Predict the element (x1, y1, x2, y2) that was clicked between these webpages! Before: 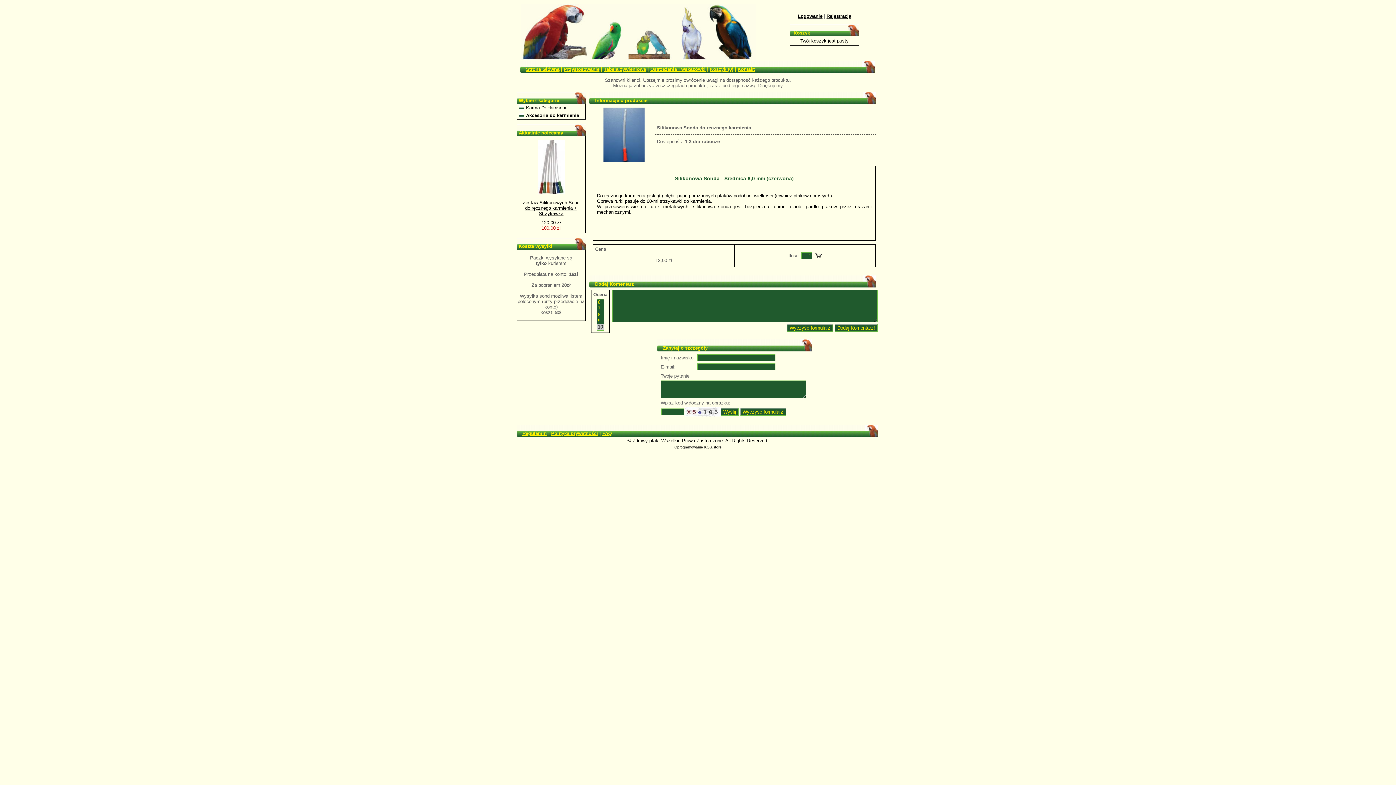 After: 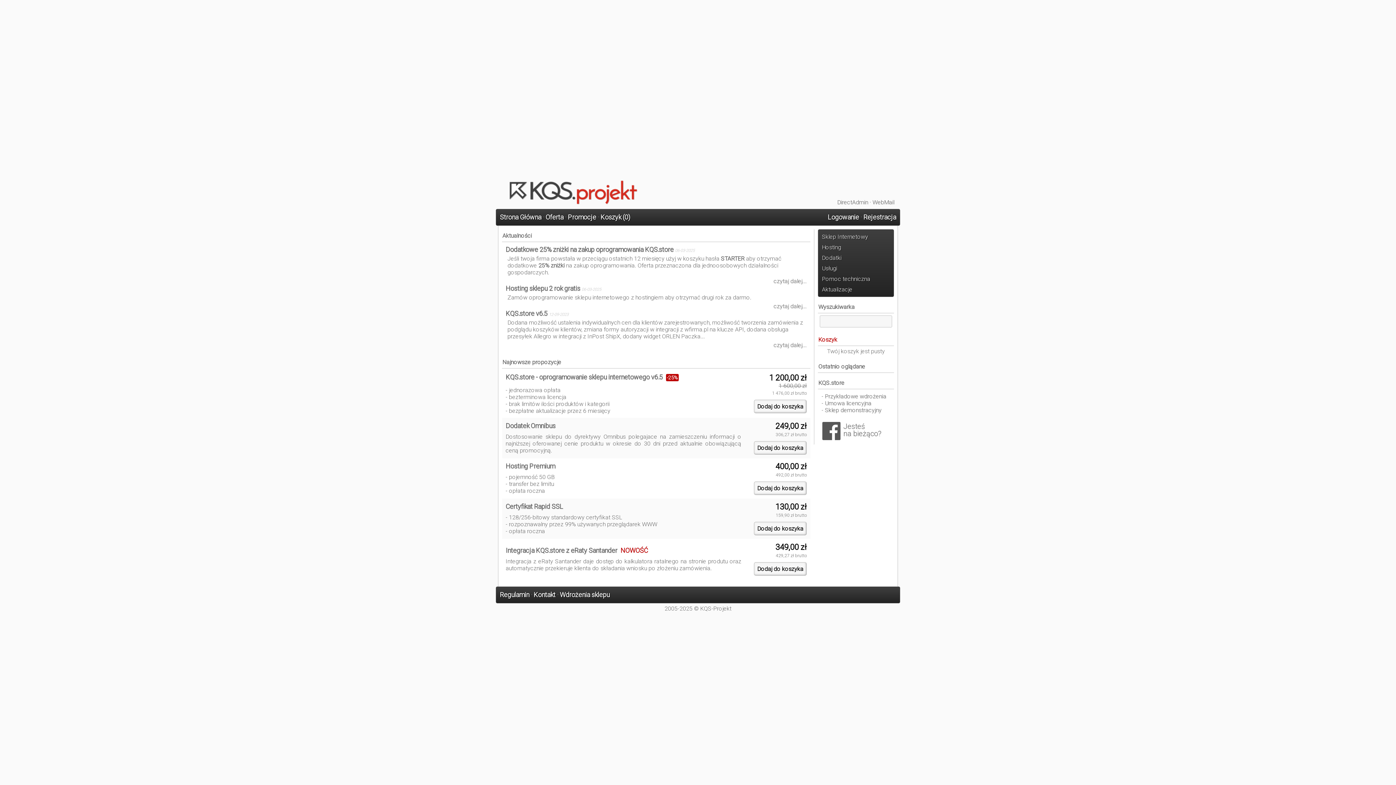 Action: label: Oprogramowanie KQS.store bbox: (674, 445, 721, 449)